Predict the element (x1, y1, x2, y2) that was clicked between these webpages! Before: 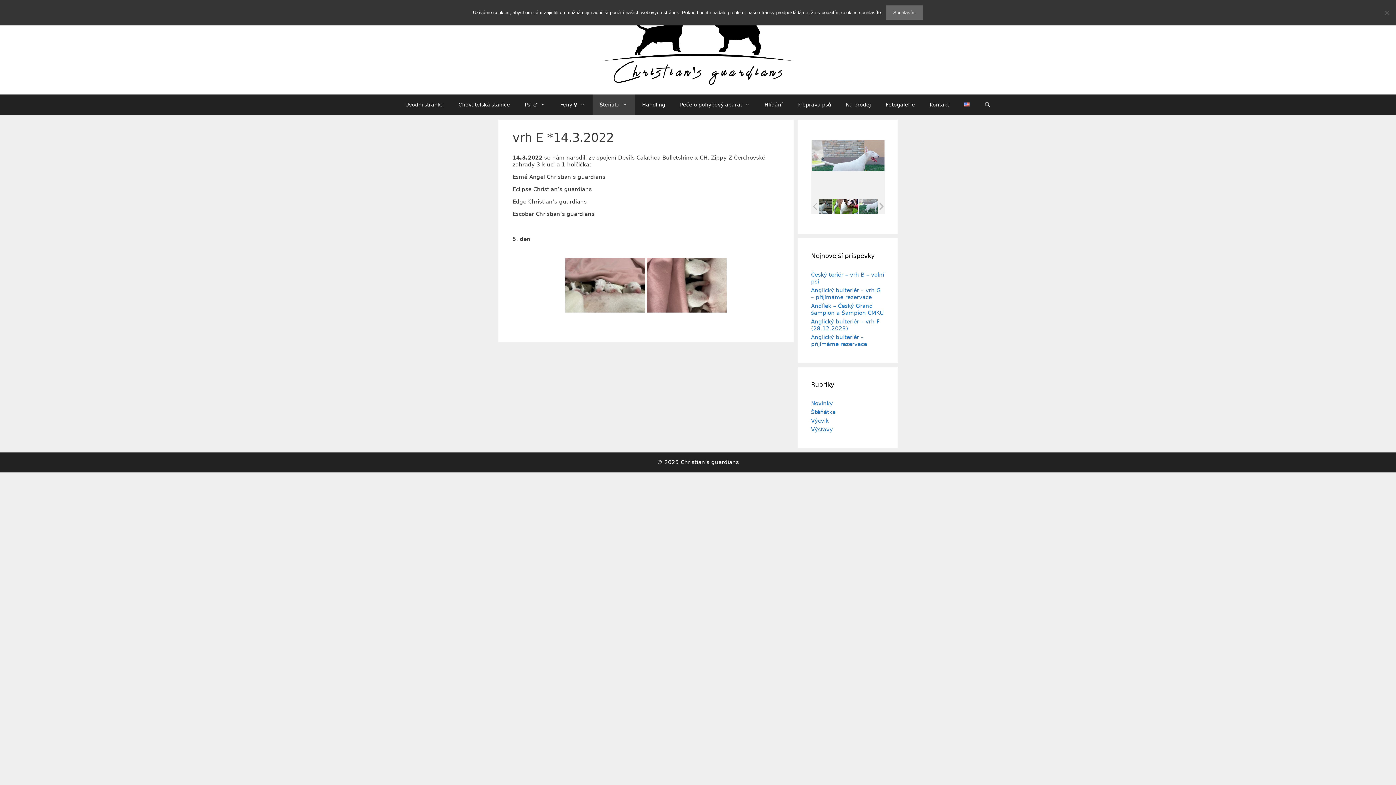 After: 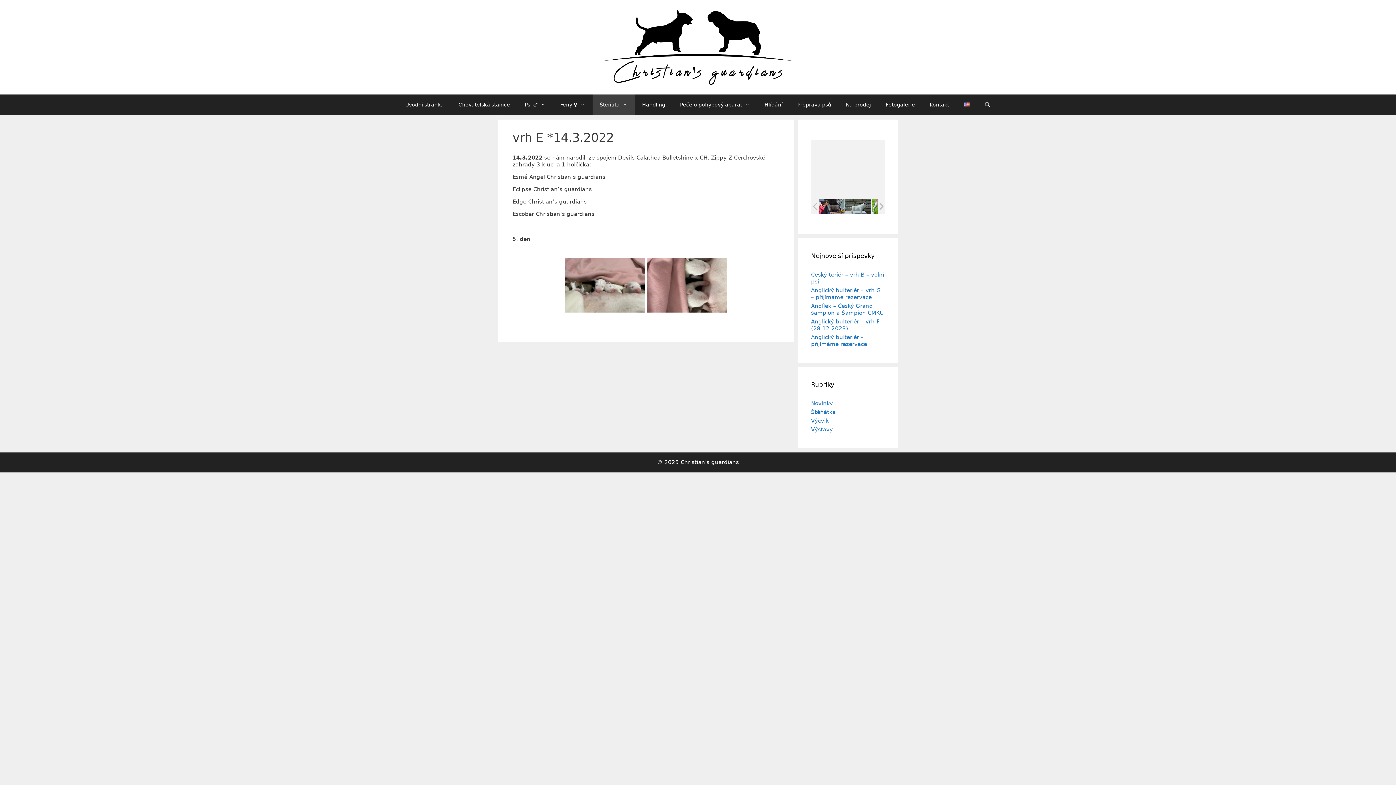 Action: bbox: (886, 5, 923, 20) label: Souhlasím